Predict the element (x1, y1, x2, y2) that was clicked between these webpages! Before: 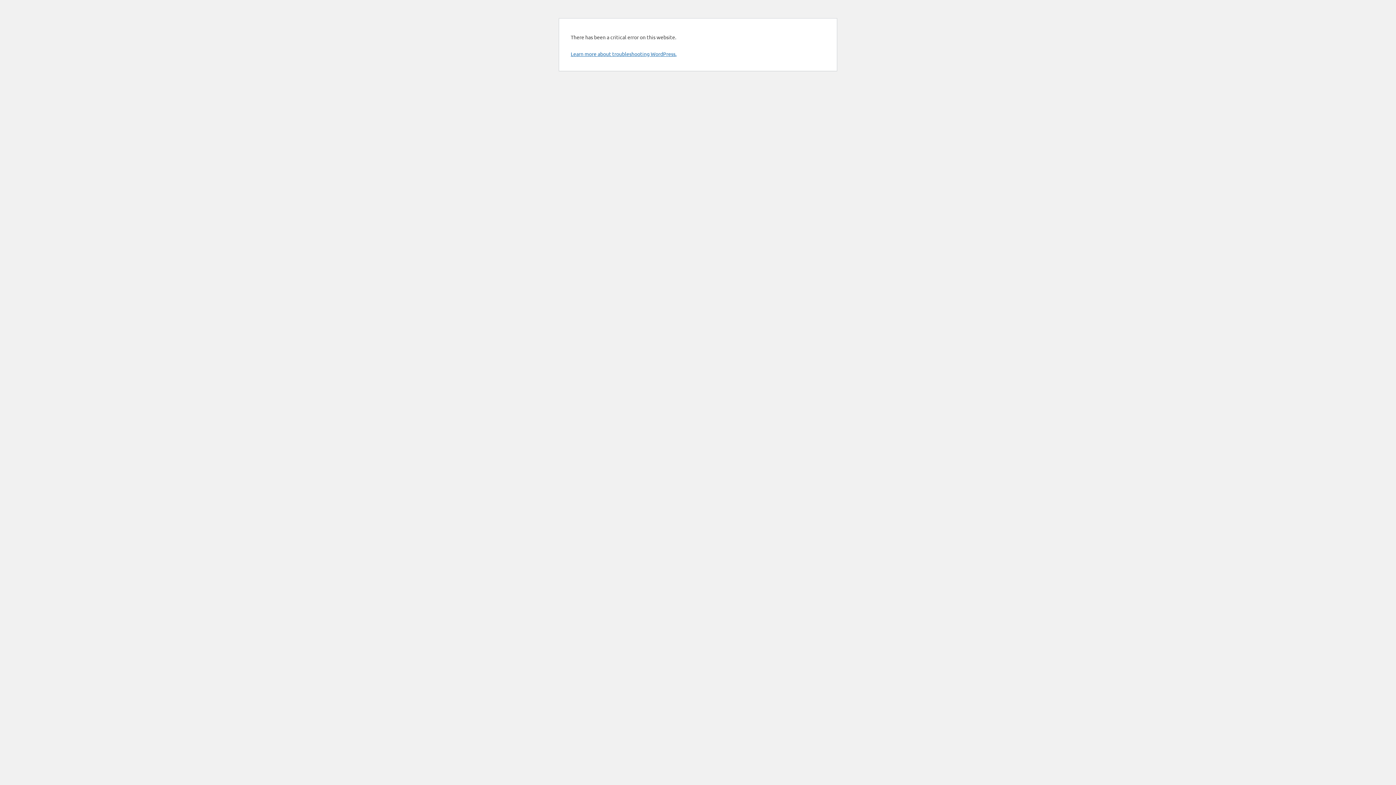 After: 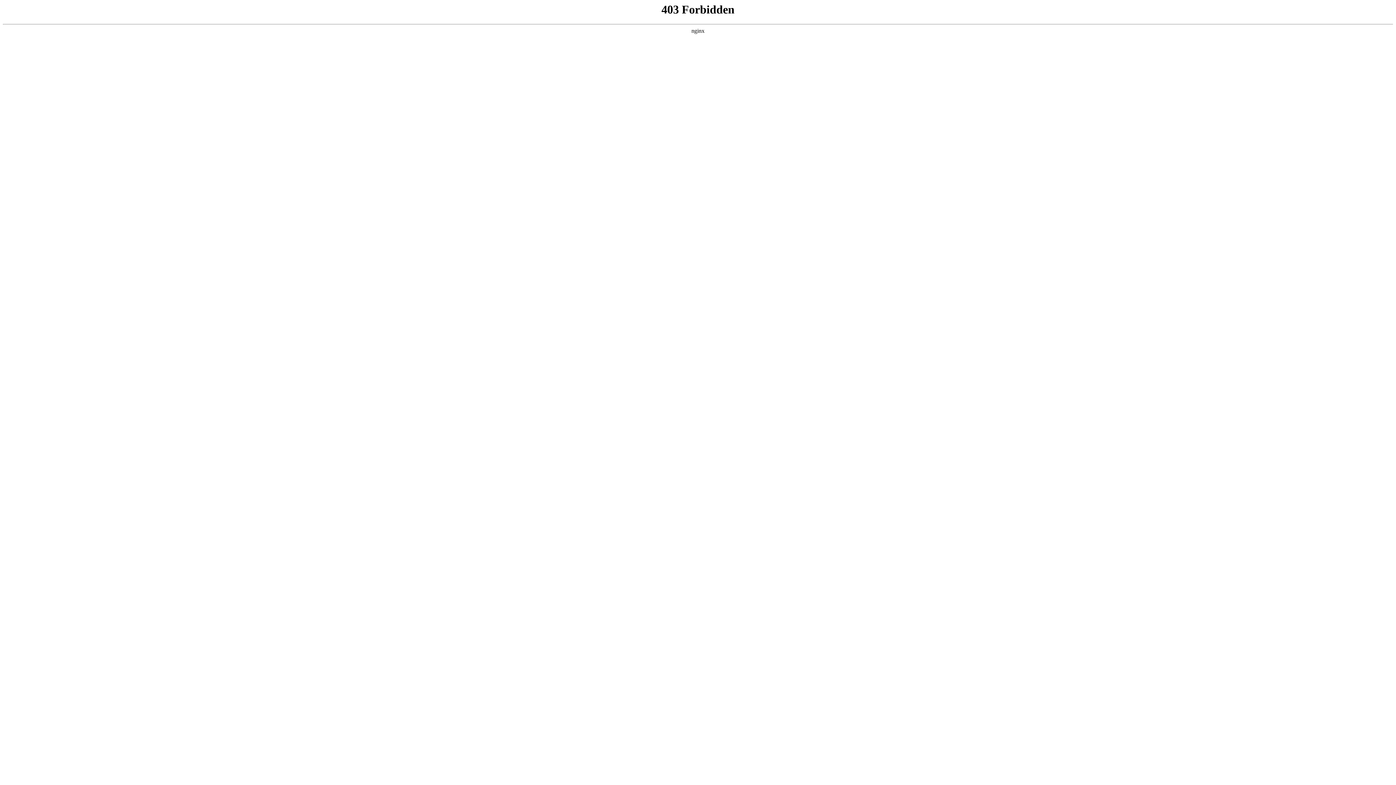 Action: label: Learn more about troubleshooting WordPress. bbox: (570, 50, 676, 57)